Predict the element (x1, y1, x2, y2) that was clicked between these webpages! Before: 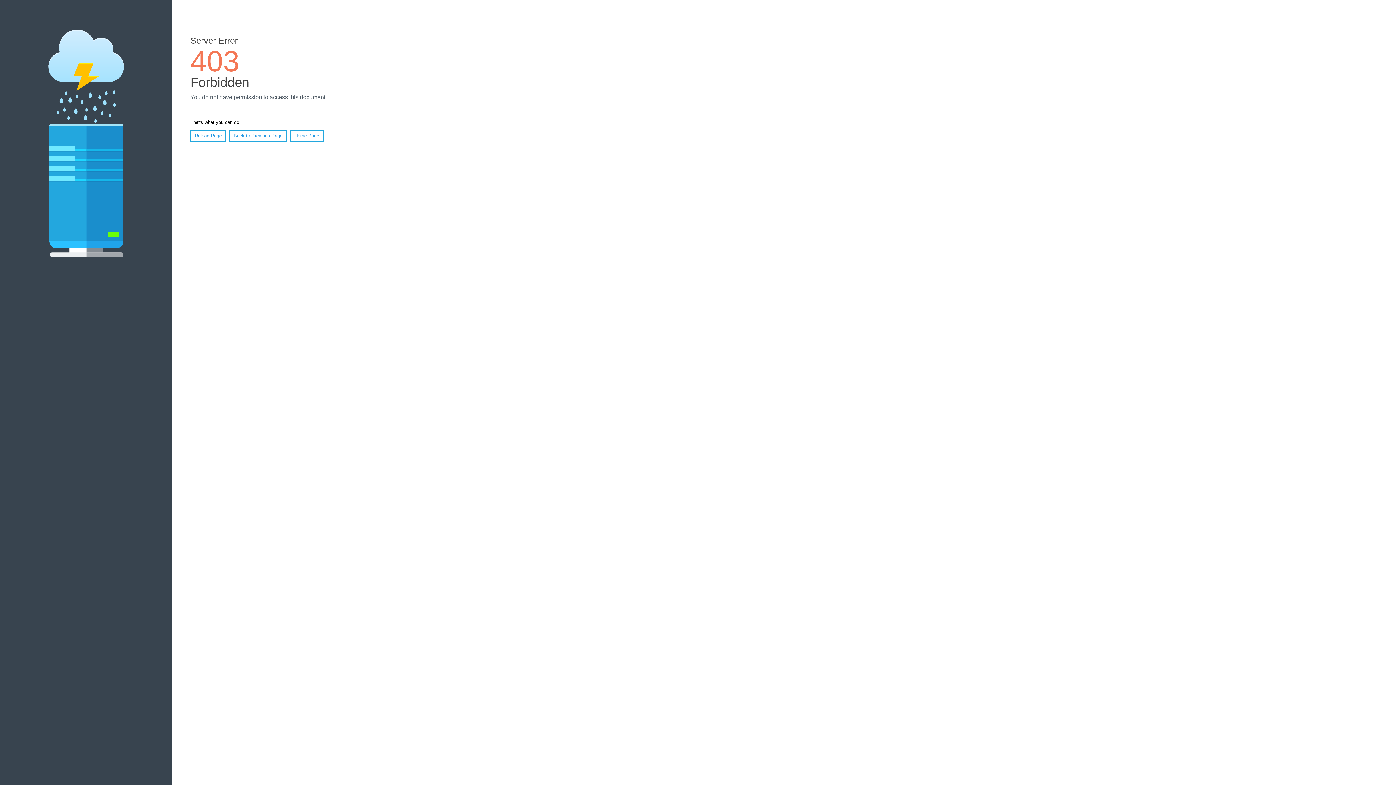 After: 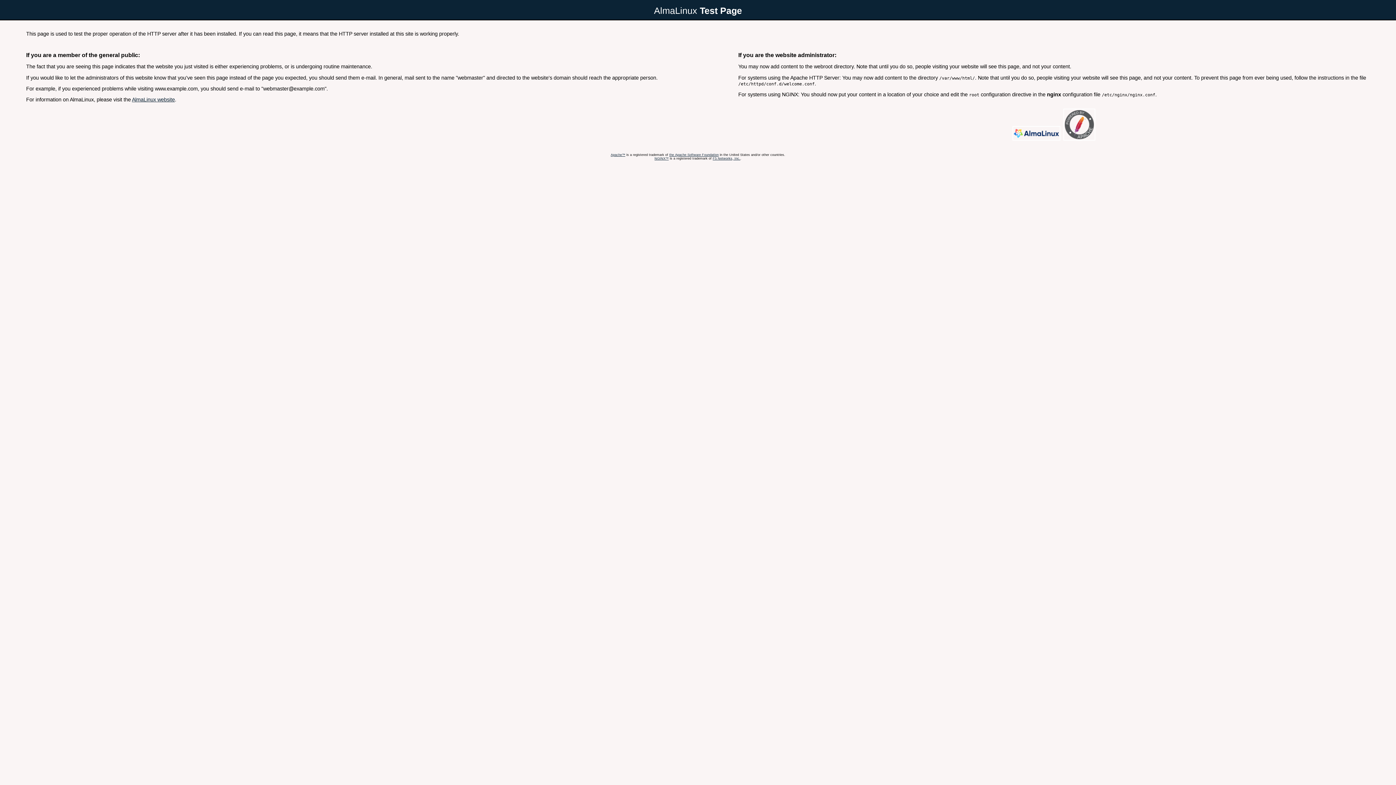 Action: label: Home Page bbox: (290, 130, 323, 141)